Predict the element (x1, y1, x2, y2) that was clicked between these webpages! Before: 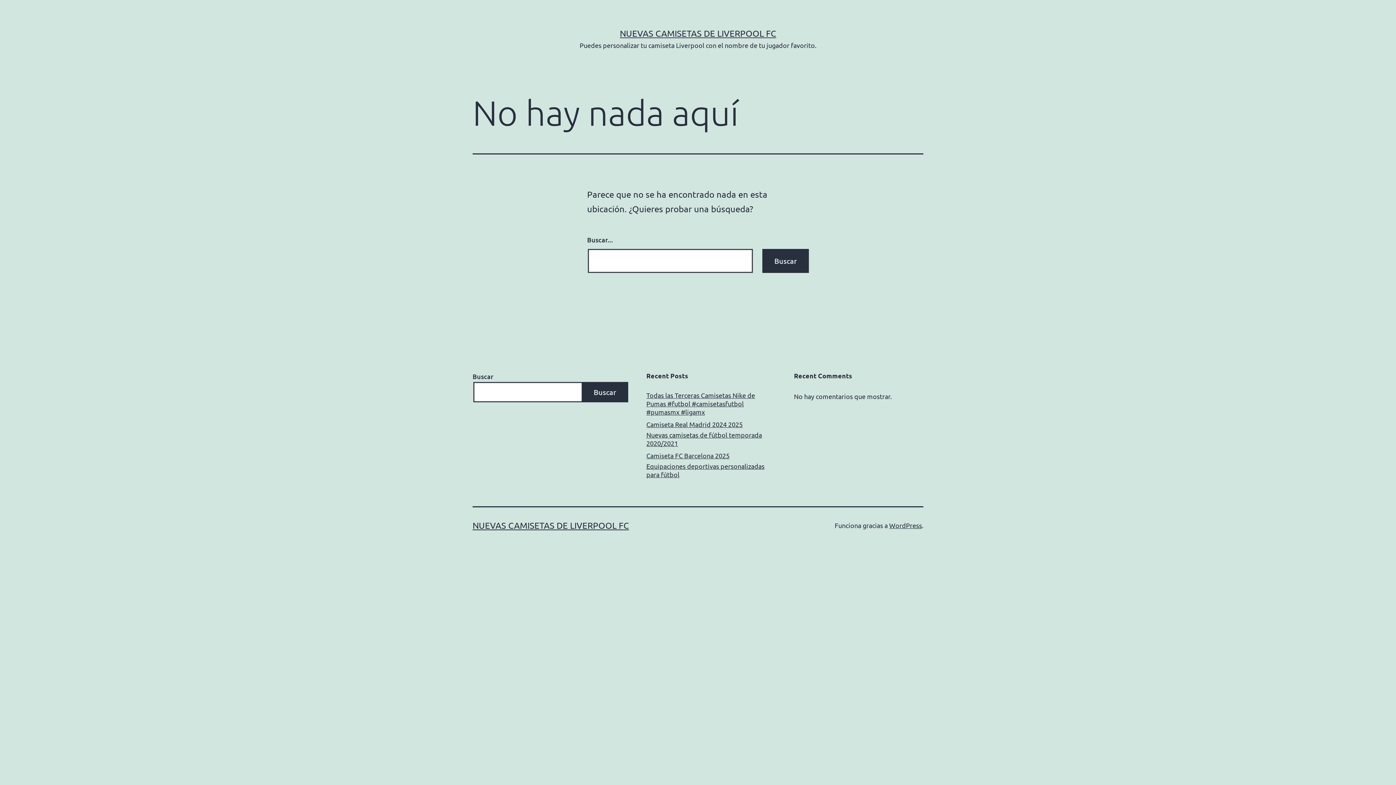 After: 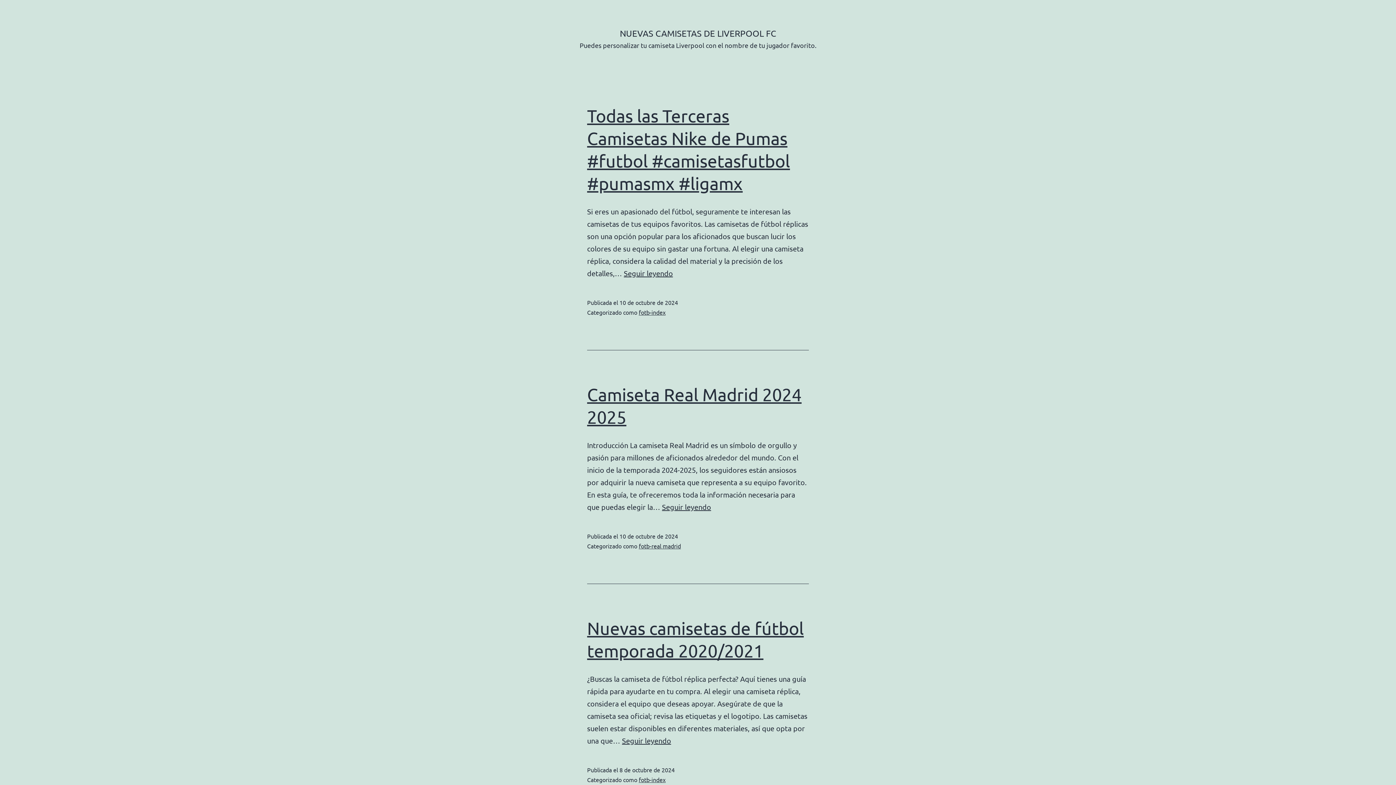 Action: bbox: (472, 520, 629, 530) label: NUEVAS CAMISETAS DE LIVERPOOL FC